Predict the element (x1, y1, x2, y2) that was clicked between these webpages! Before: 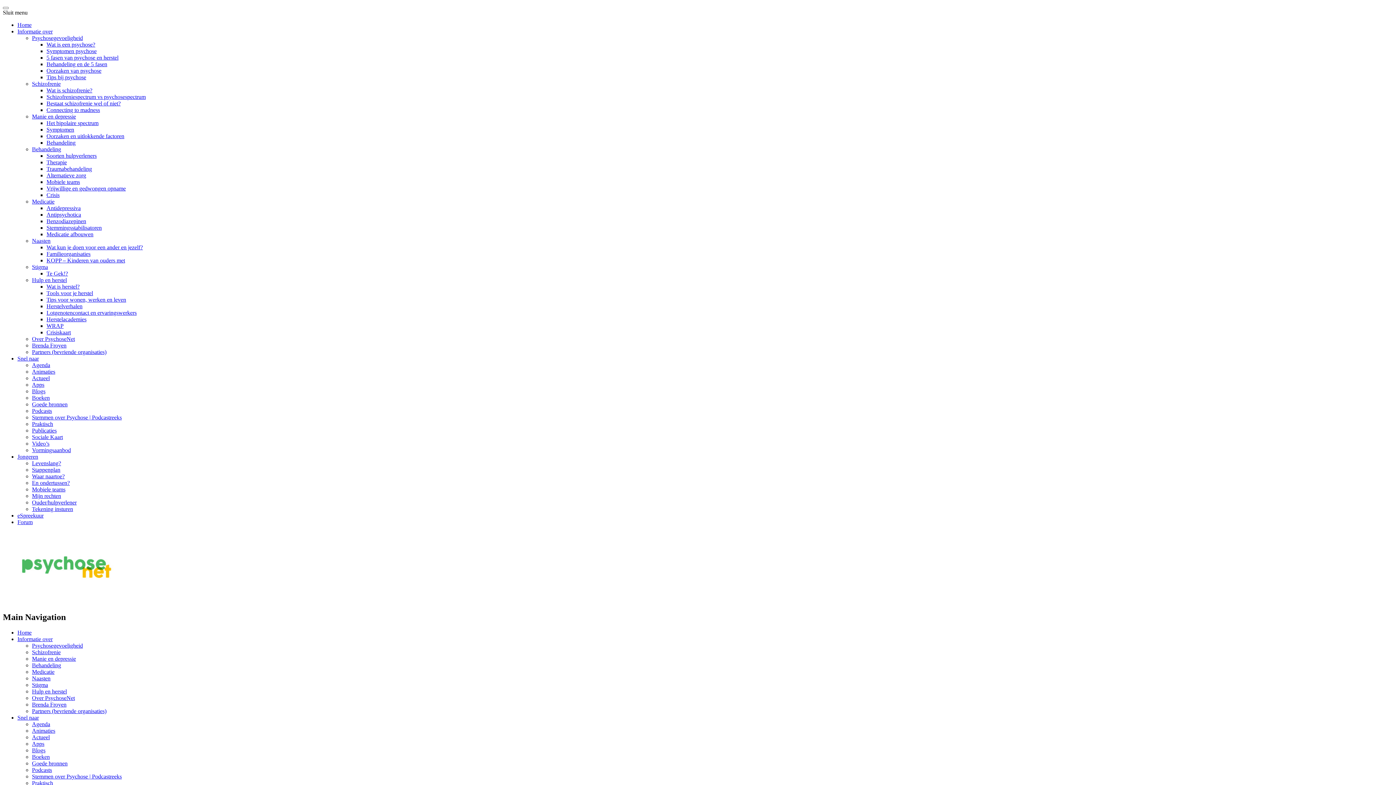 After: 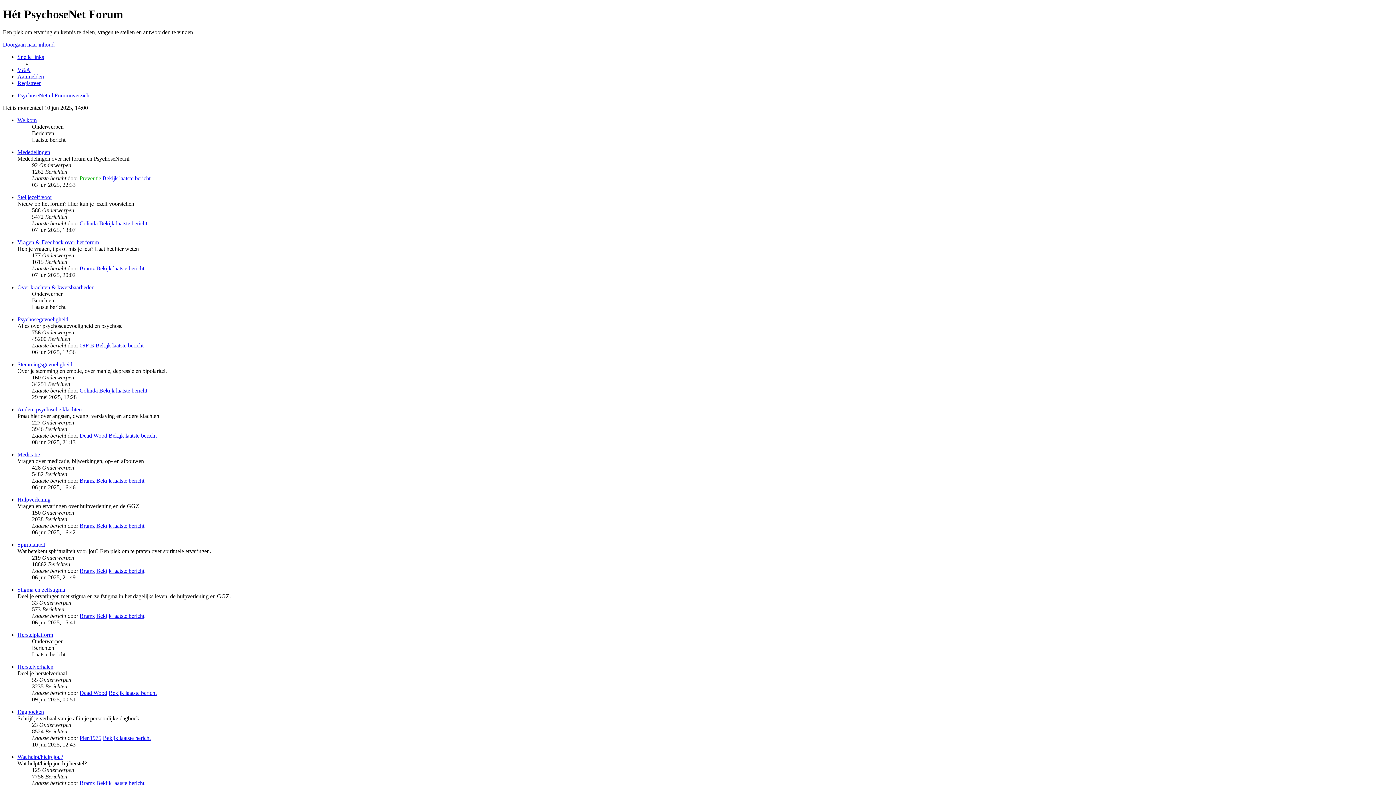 Action: label: Forum bbox: (17, 519, 32, 525)